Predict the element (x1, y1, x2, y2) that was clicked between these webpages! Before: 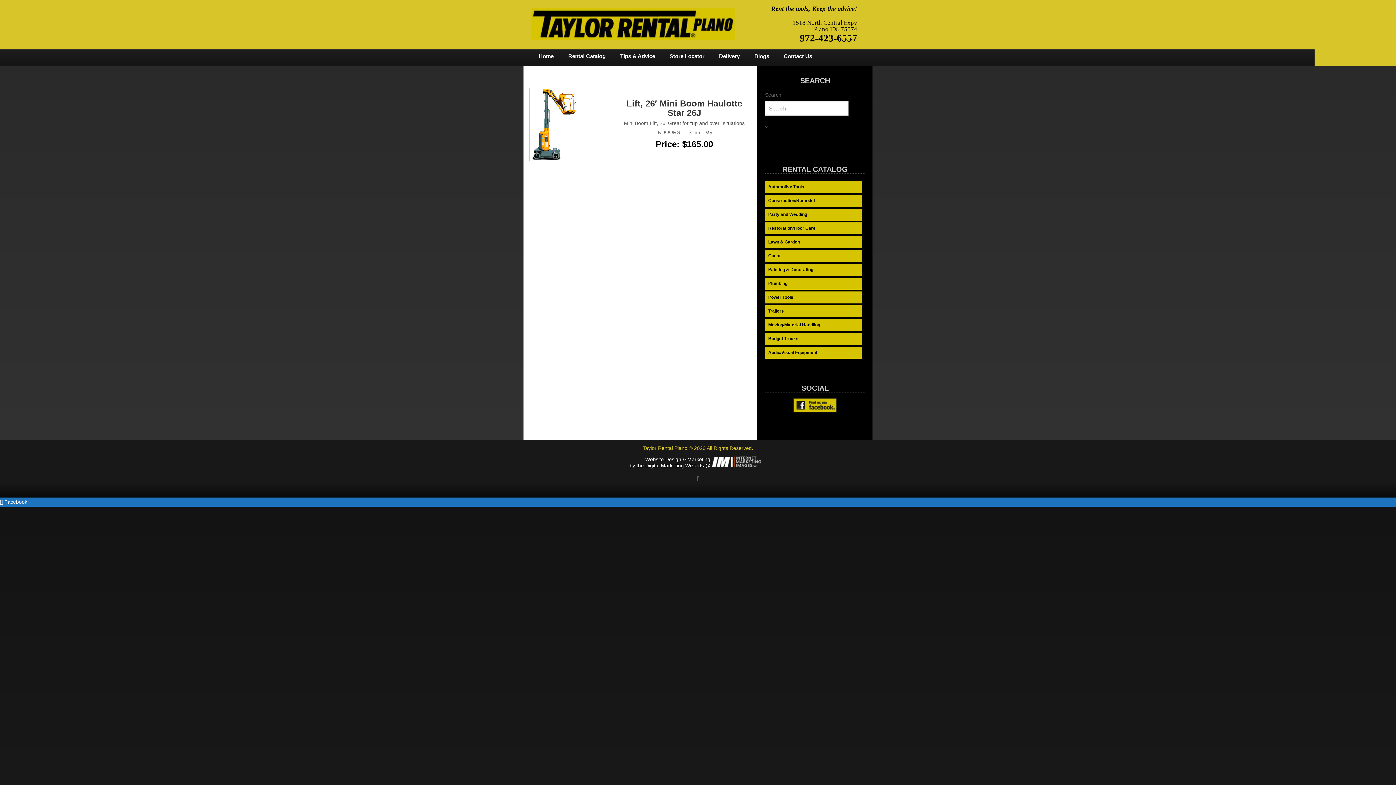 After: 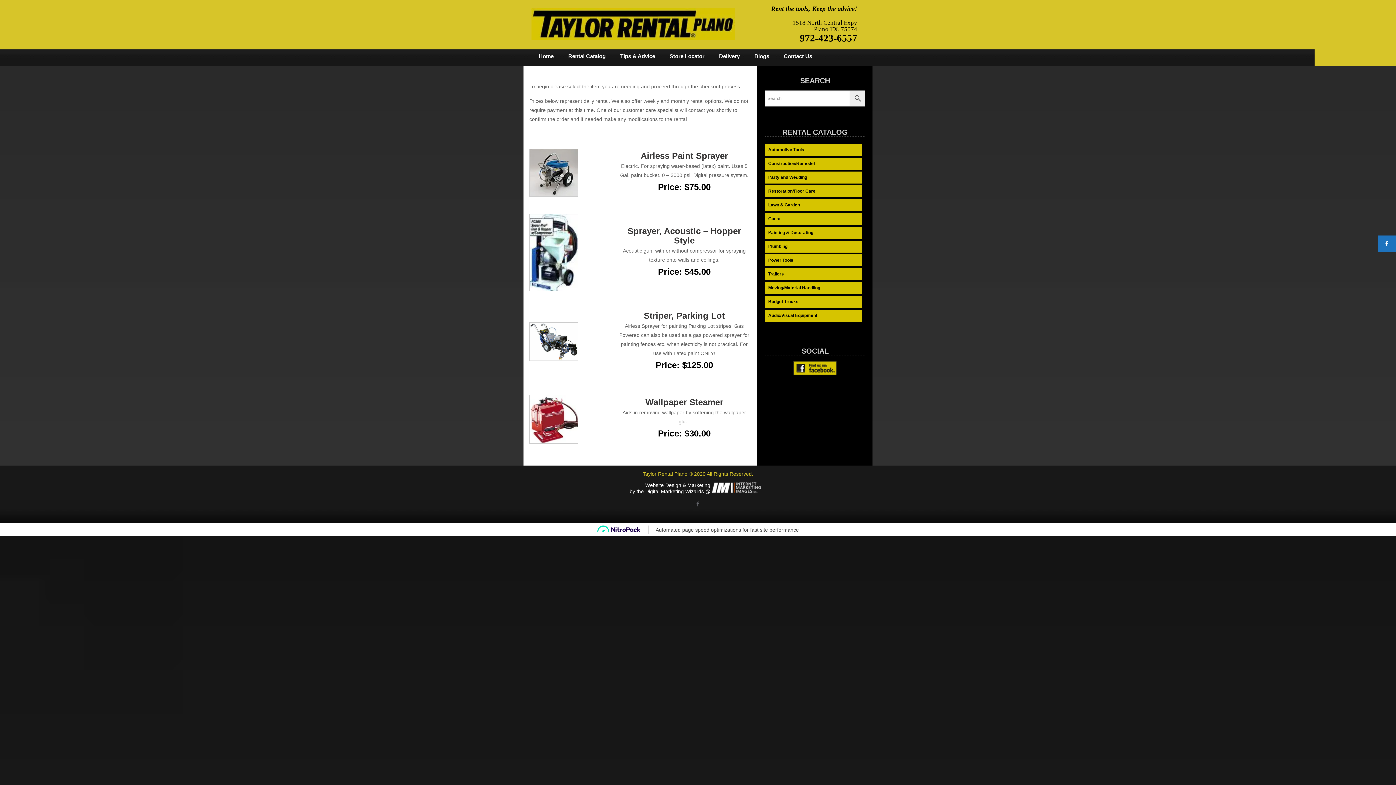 Action: label: Painting & Decorating bbox: (767, 264, 859, 275)